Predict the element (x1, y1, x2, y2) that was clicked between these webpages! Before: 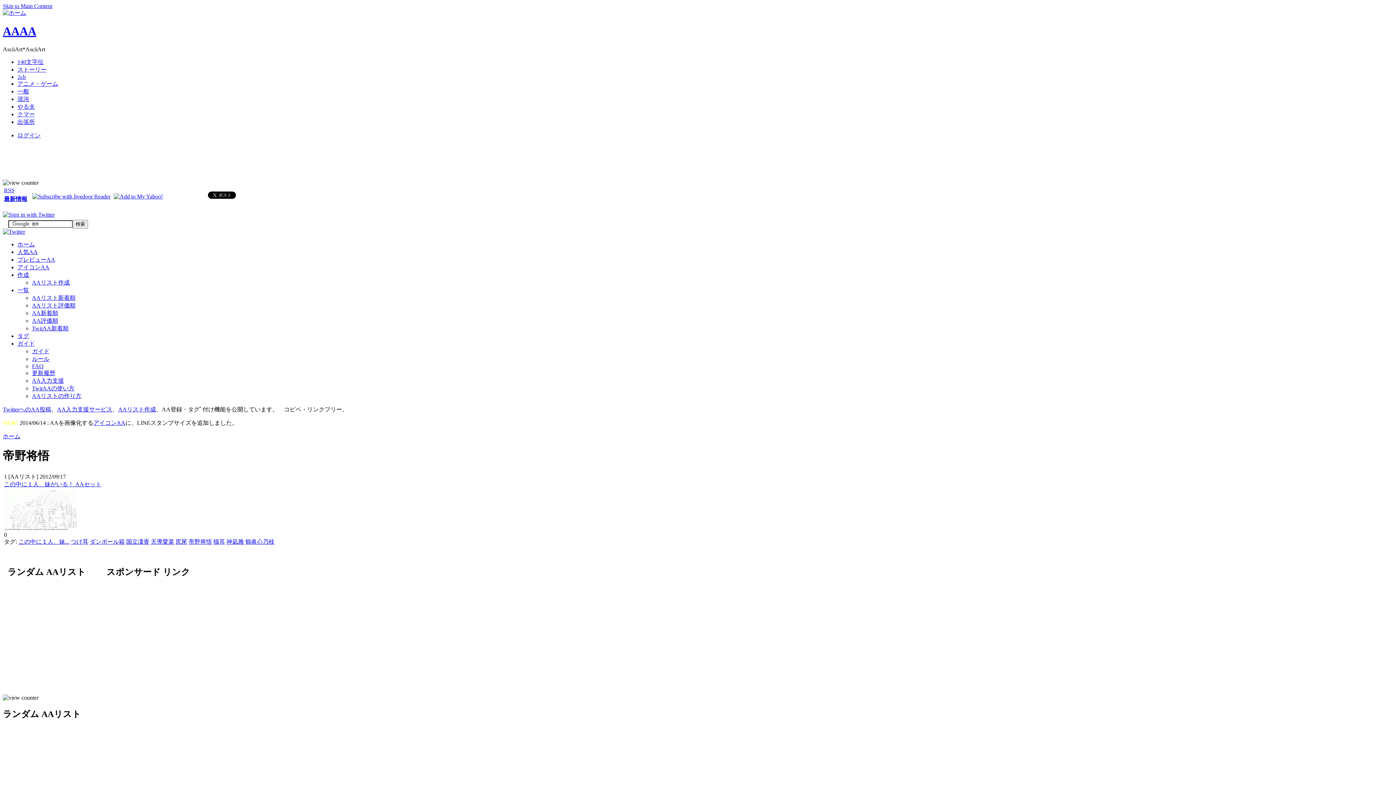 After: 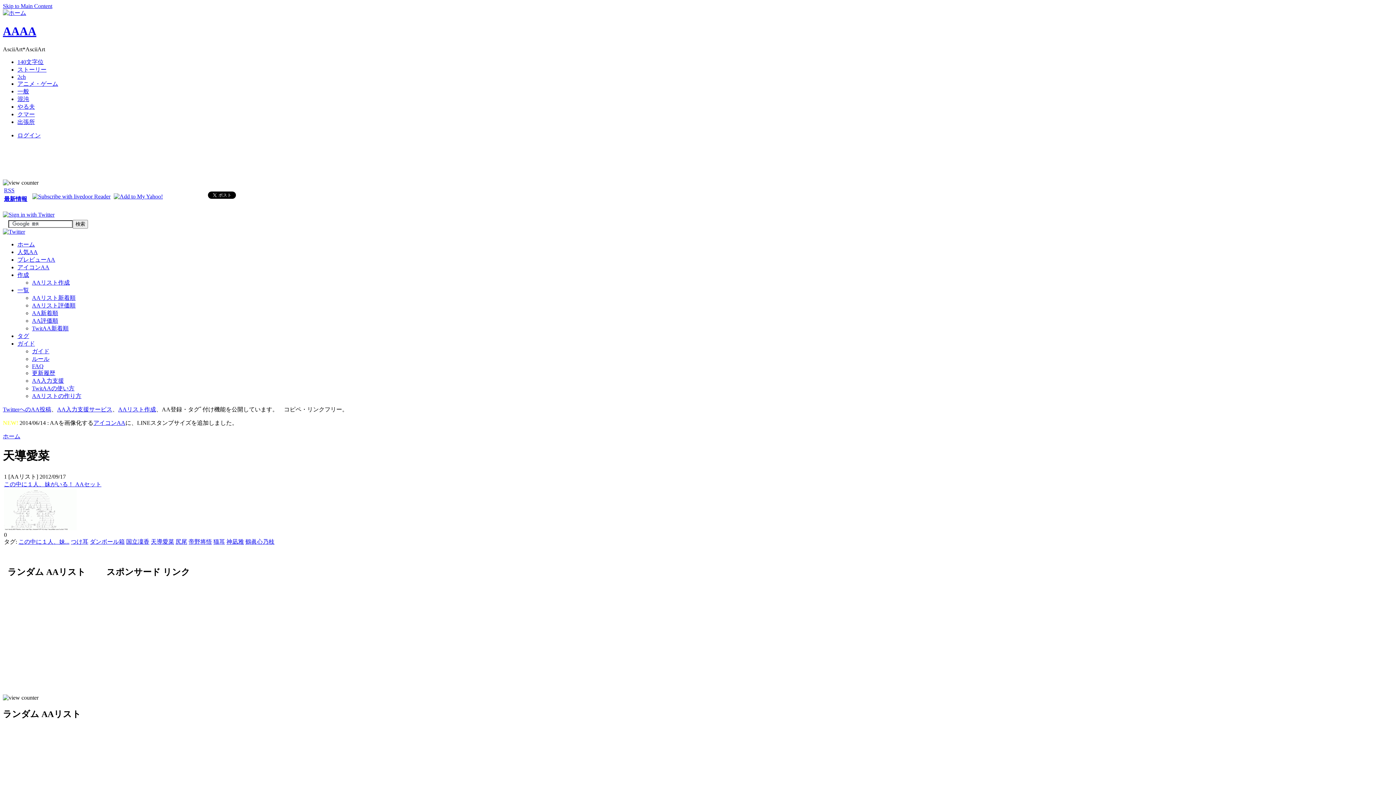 Action: label: 天導愛菜 bbox: (150, 538, 174, 544)